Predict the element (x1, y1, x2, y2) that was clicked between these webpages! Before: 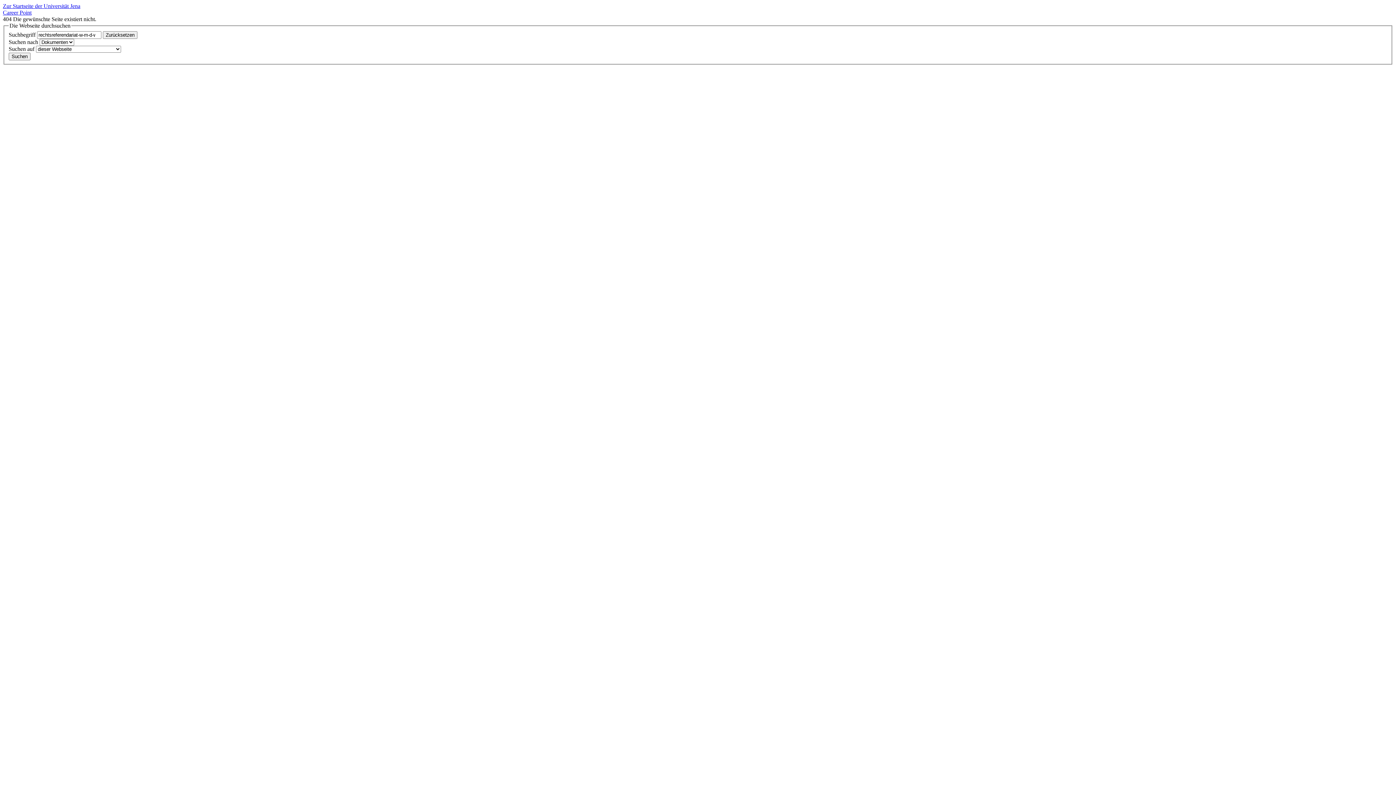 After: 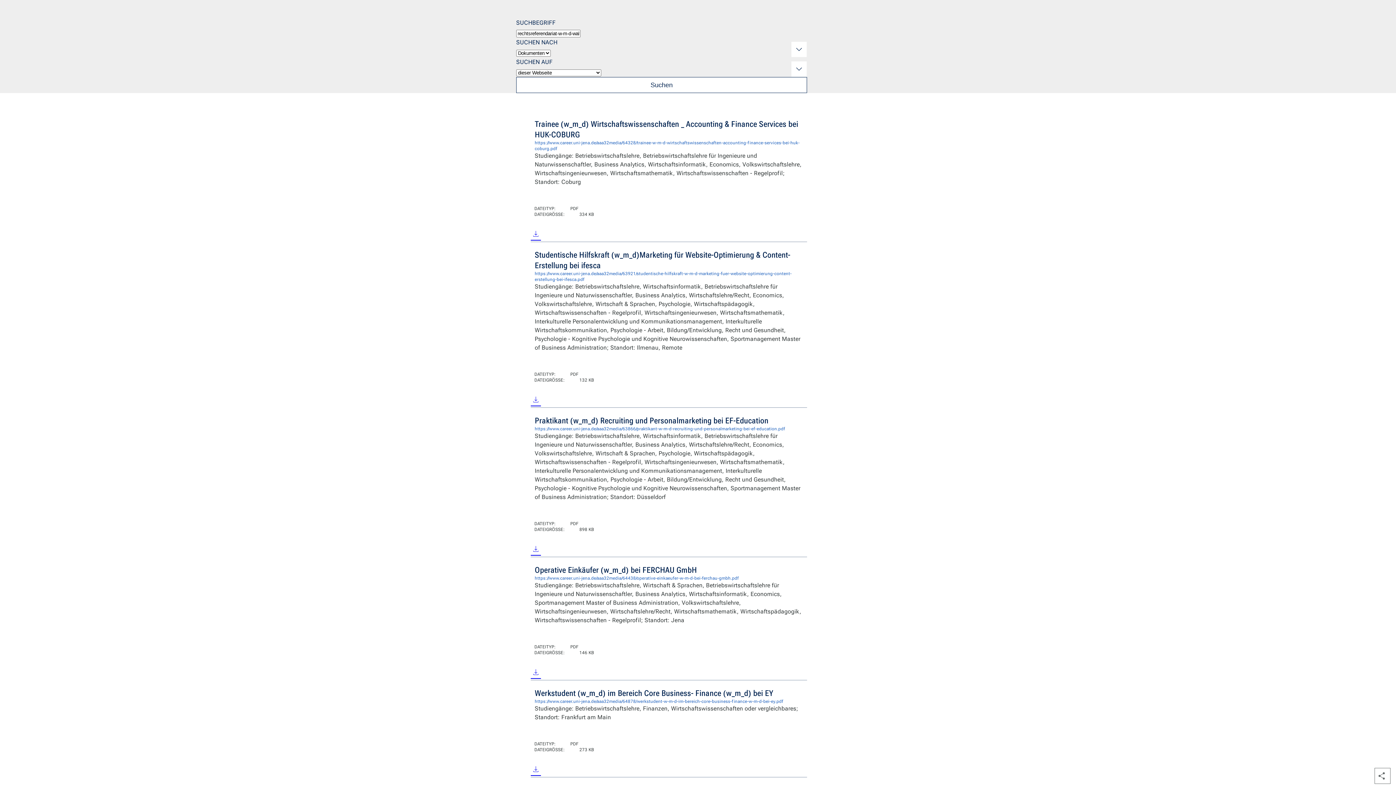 Action: bbox: (8, 52, 30, 60) label: Suchen